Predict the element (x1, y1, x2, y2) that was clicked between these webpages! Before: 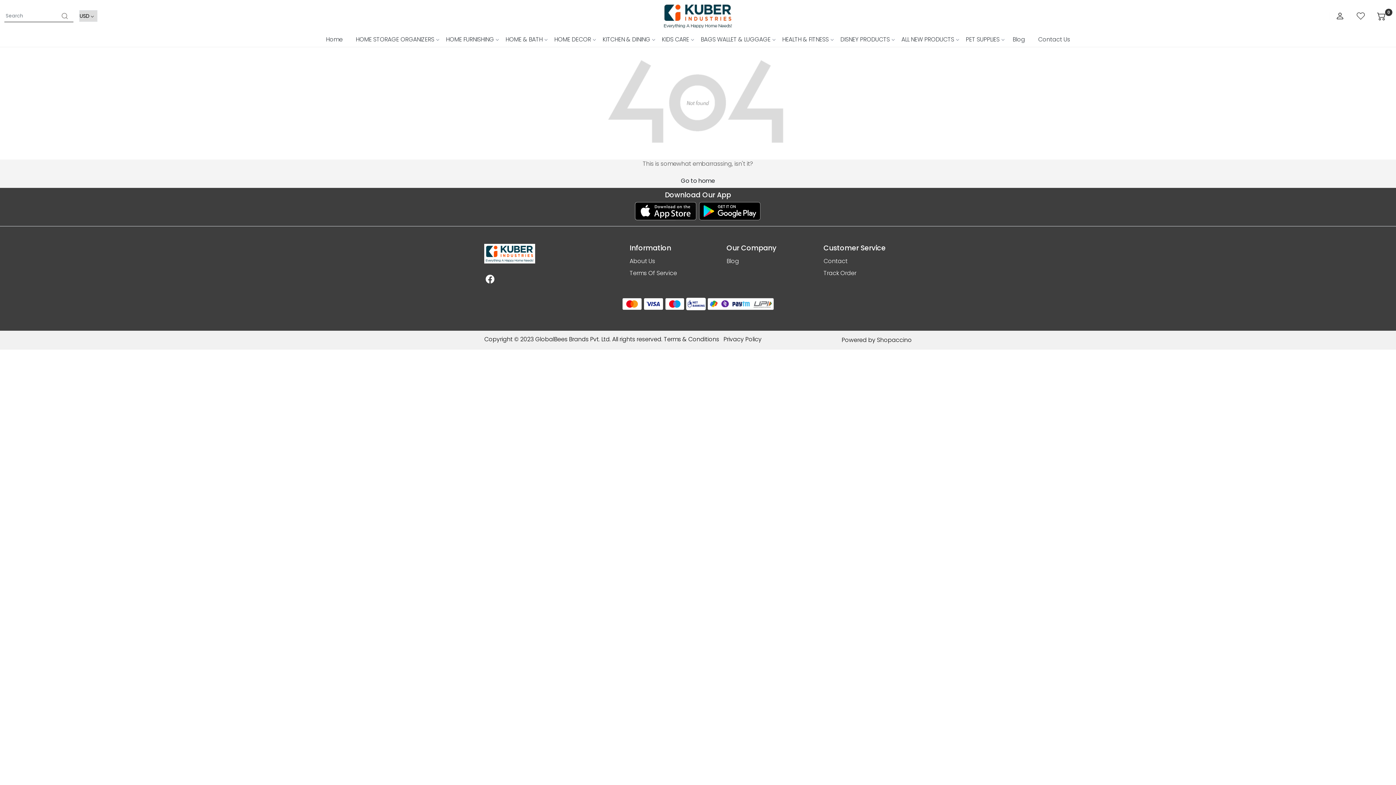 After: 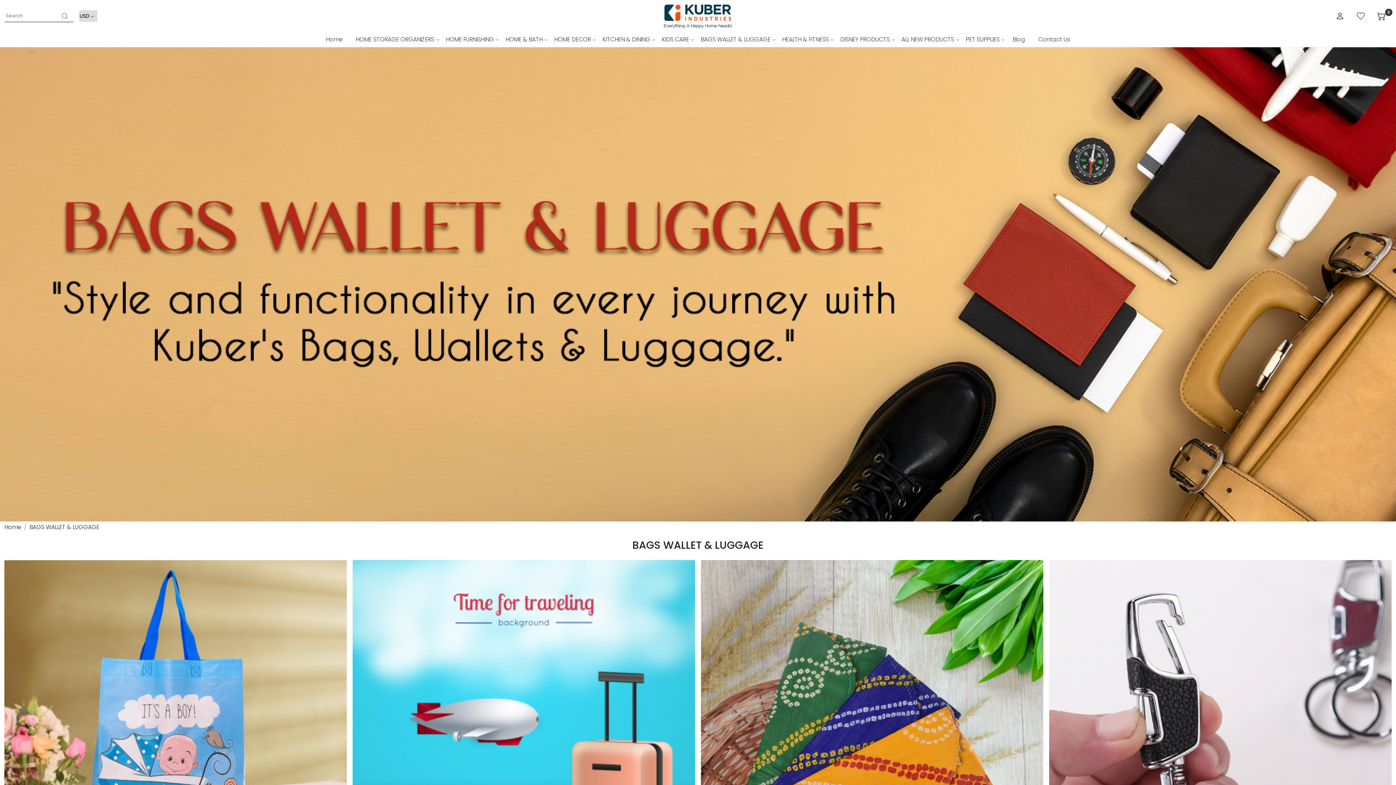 Action: bbox: (695, 32, 776, 46) label: BAGS WALLET & LUGGAGE